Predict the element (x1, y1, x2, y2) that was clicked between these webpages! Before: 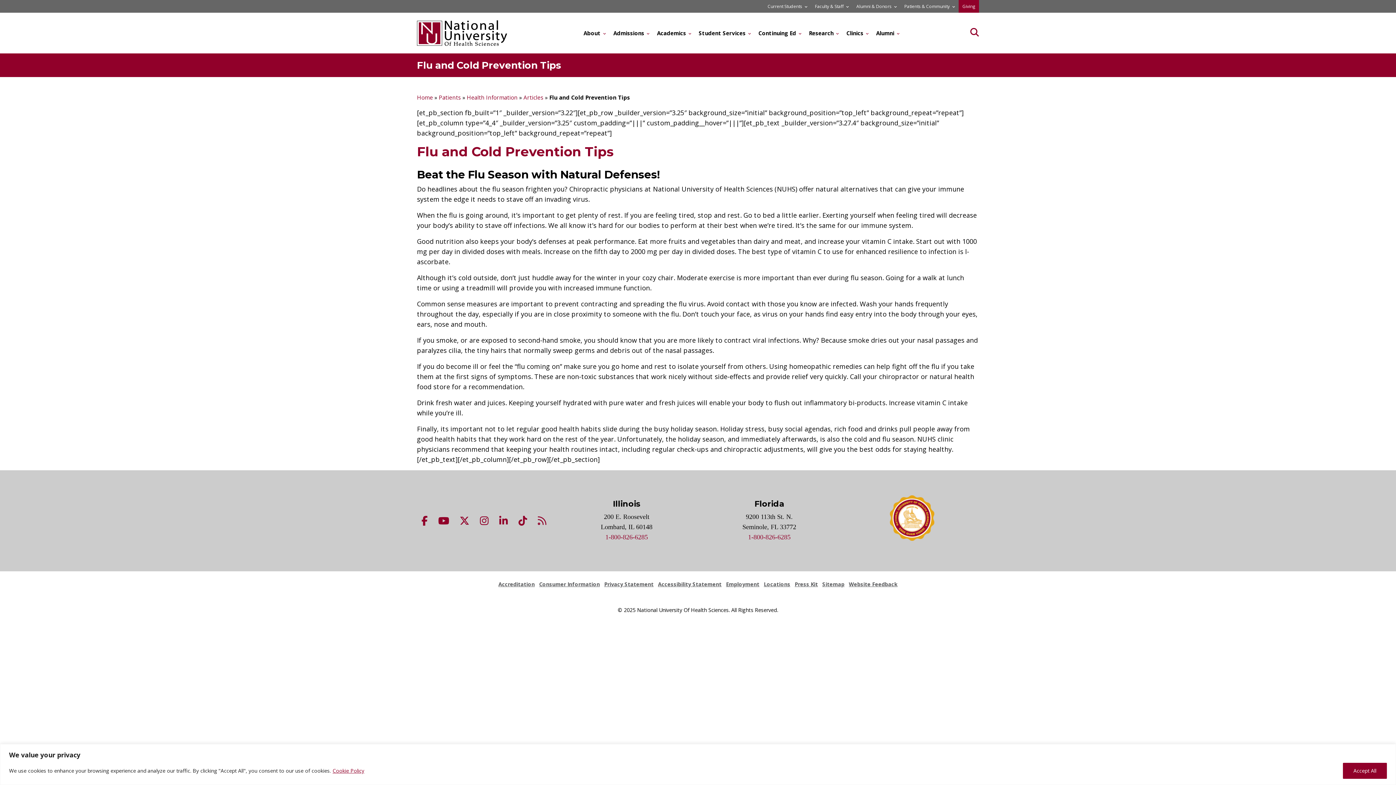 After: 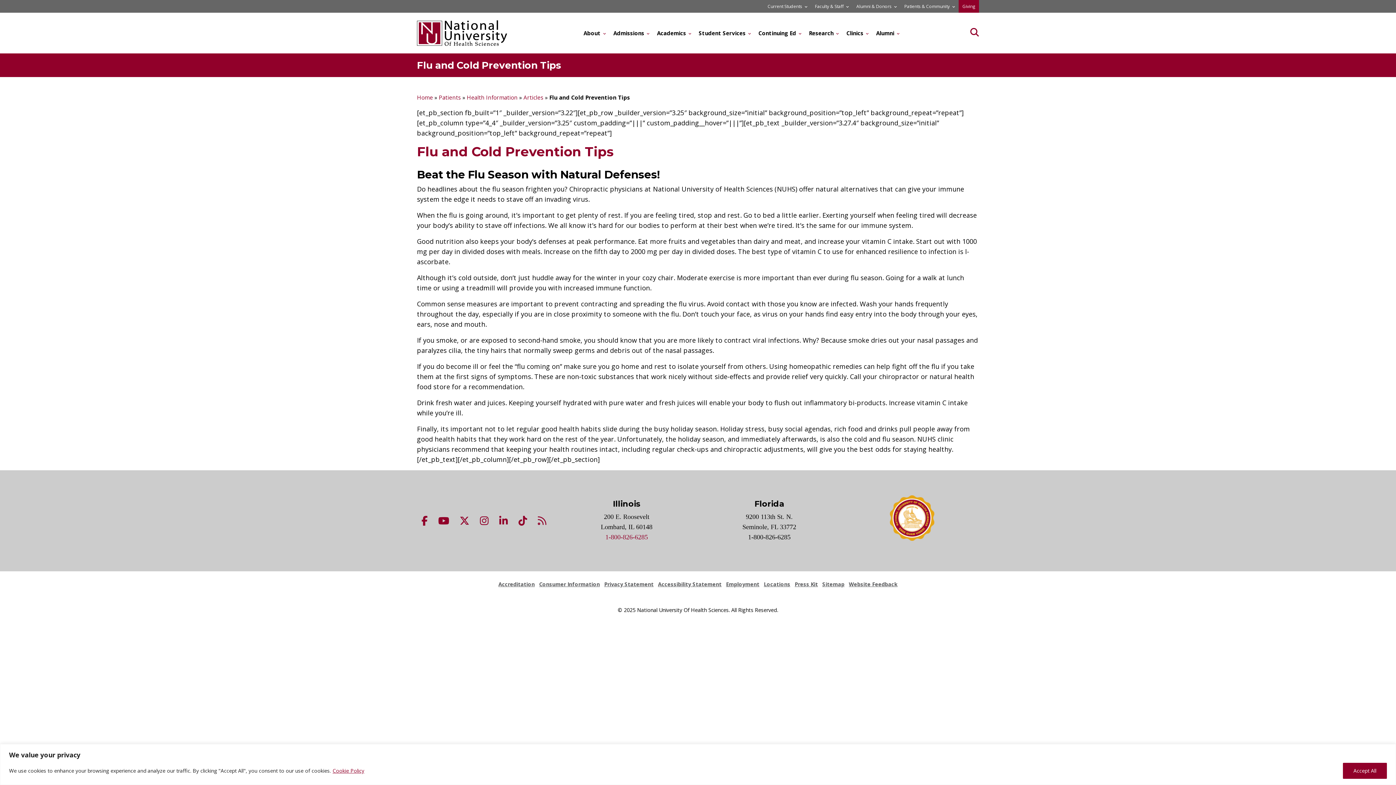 Action: bbox: (748, 533, 790, 541) label: 1-800-826-6285